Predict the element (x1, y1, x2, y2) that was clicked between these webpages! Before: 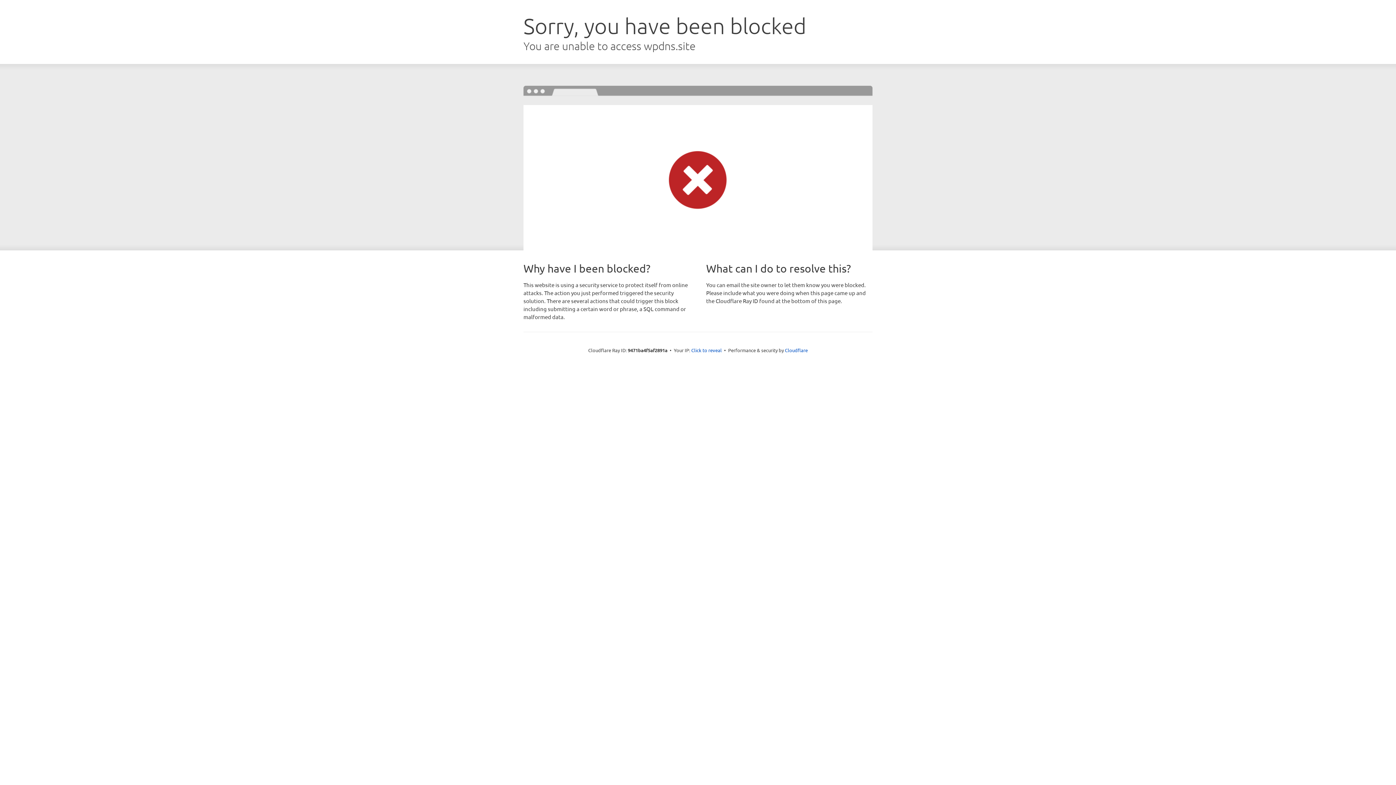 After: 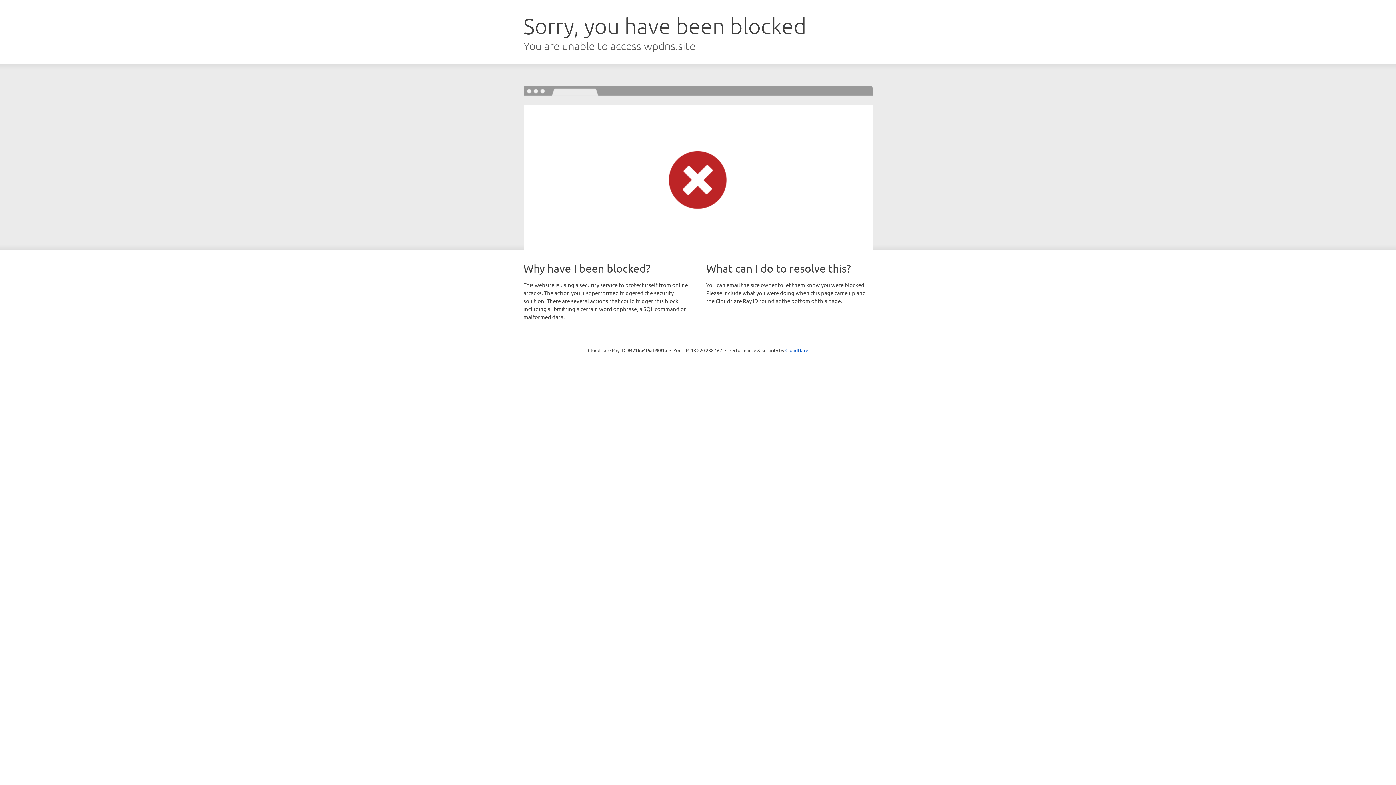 Action: bbox: (691, 346, 722, 353) label: Click to reveal